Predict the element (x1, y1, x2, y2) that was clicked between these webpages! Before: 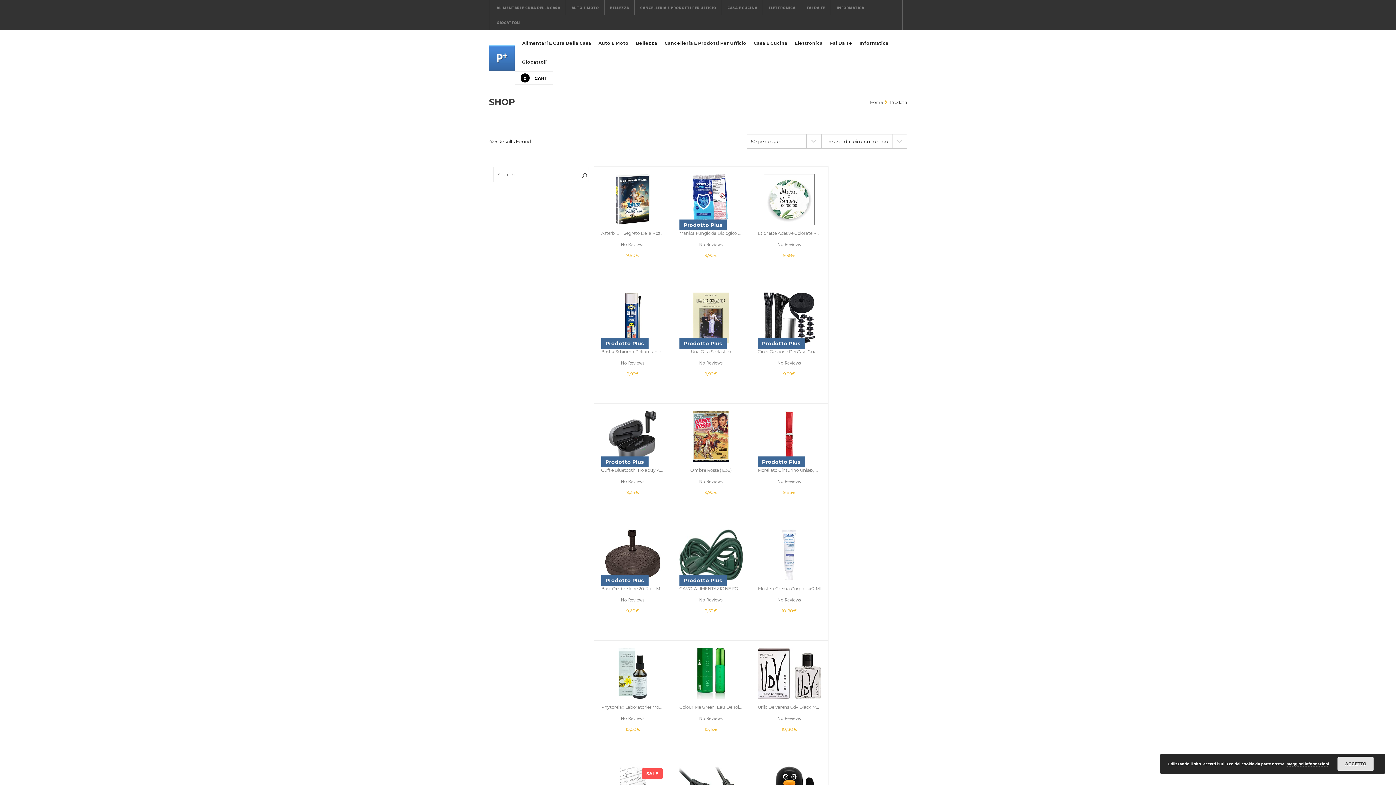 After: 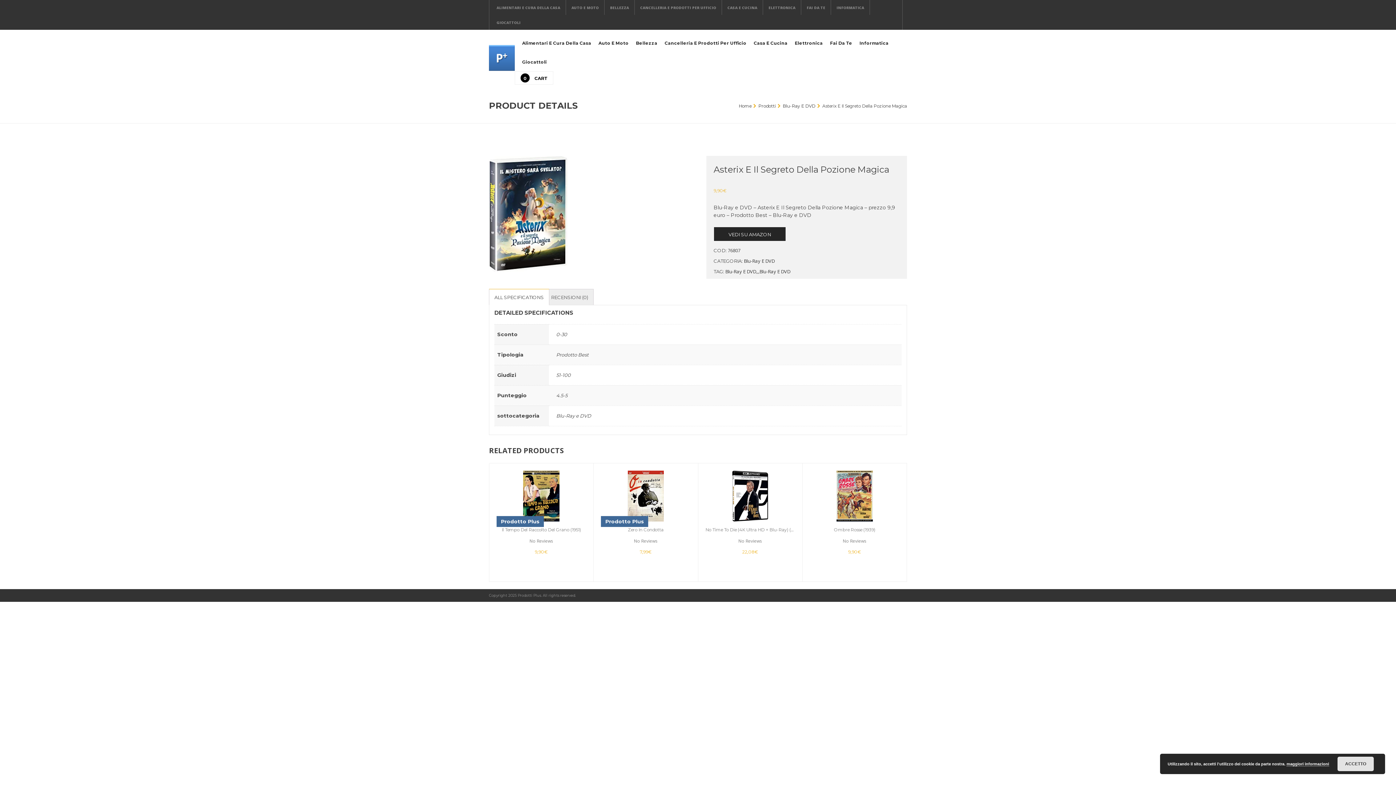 Action: bbox: (601, 230, 664, 236) label: Asterix E Il Segreto Della Pozione Magica